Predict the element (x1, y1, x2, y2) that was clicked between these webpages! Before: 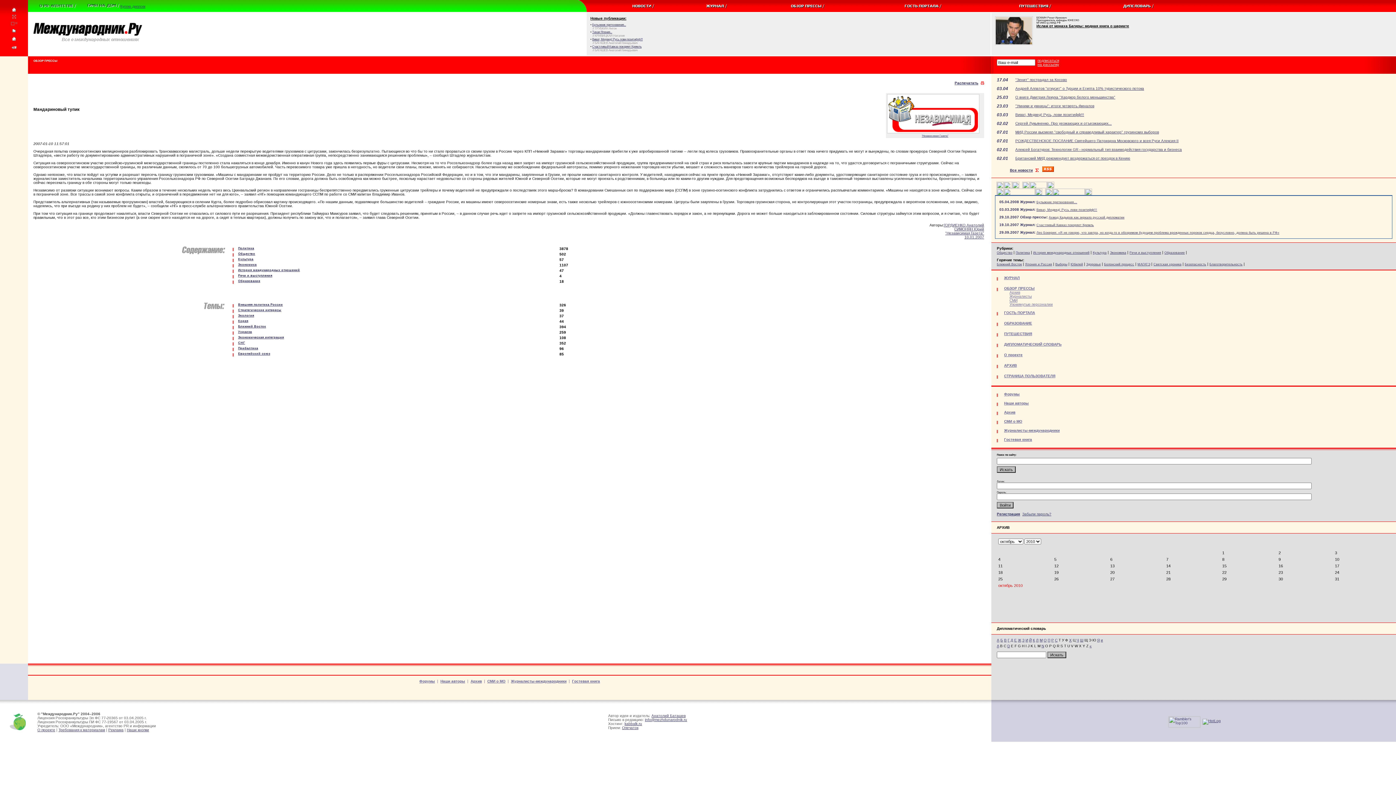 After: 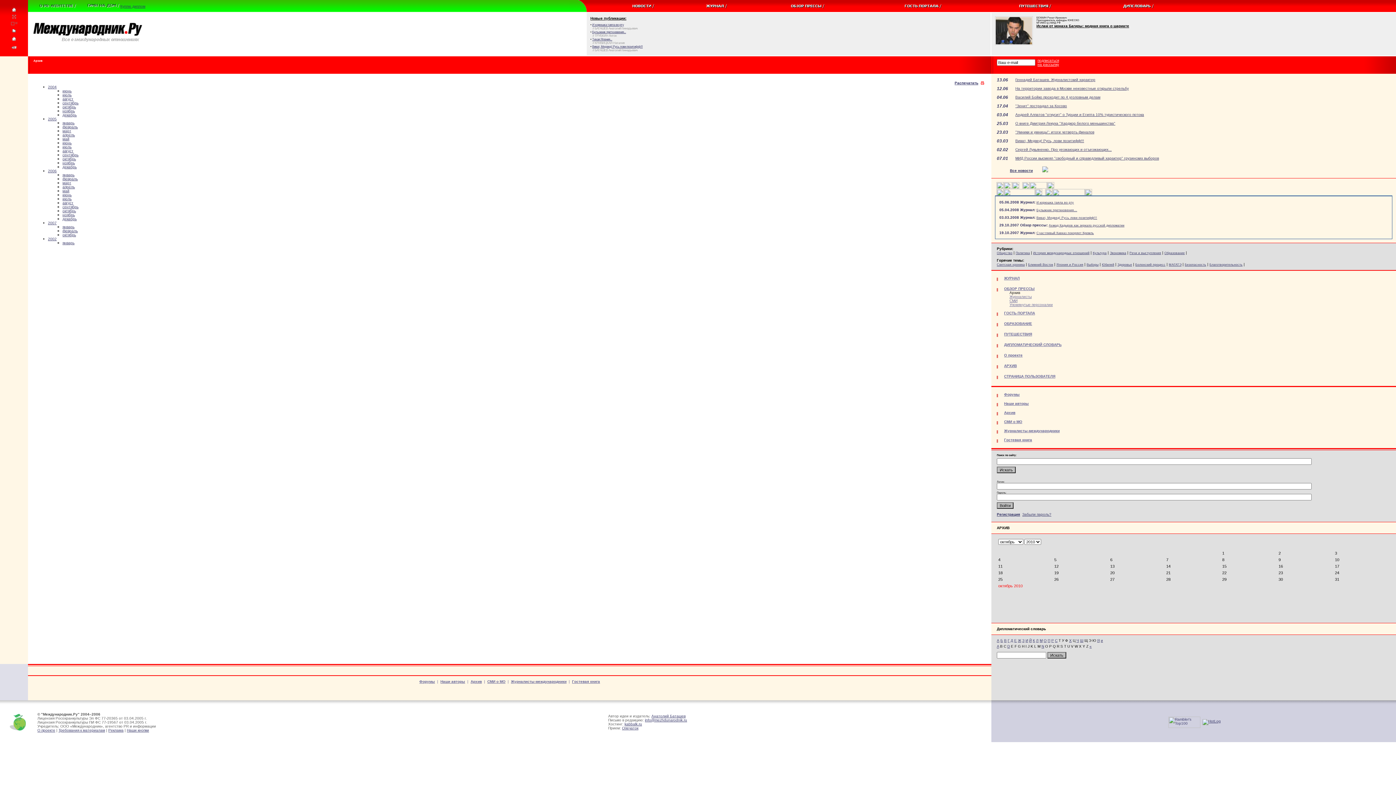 Action: bbox: (1009, 290, 1020, 294) label: Архив